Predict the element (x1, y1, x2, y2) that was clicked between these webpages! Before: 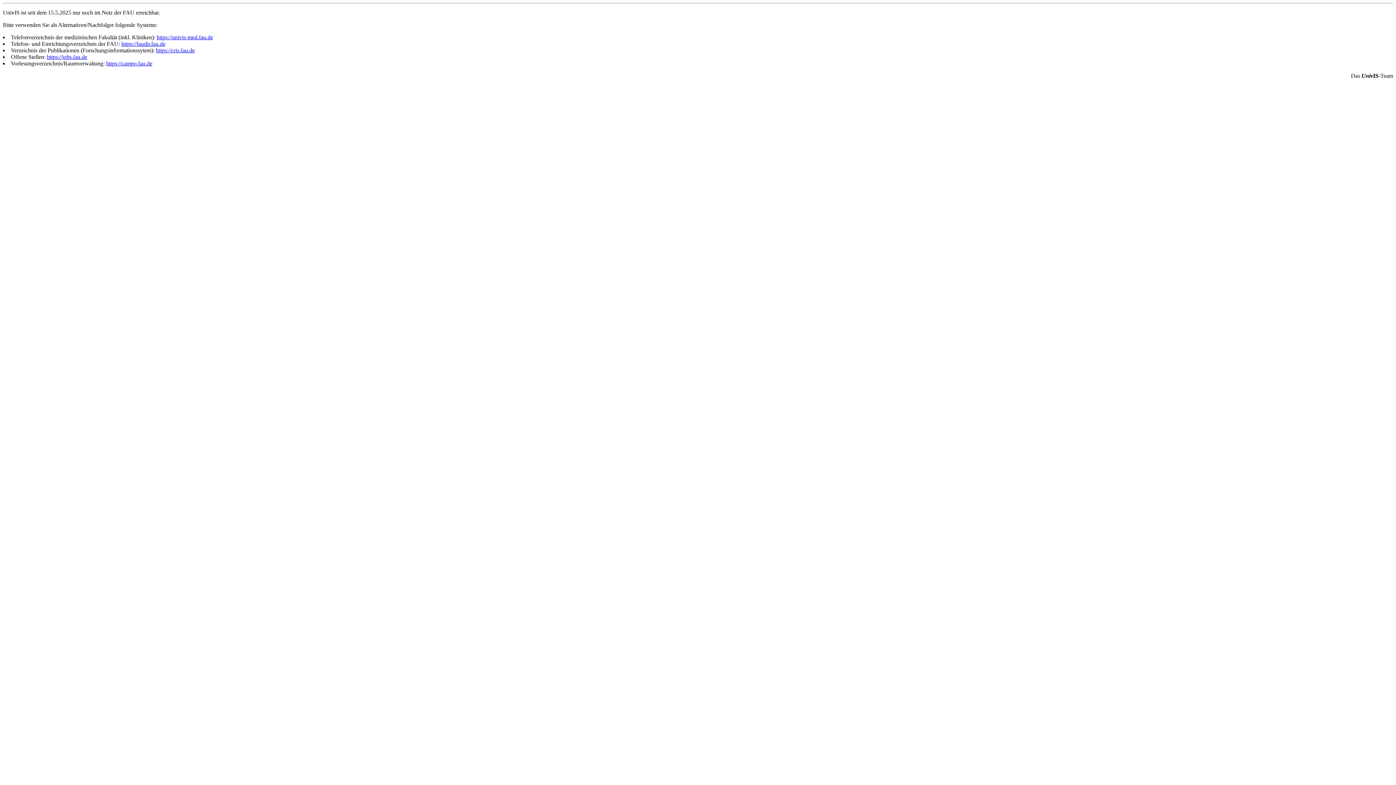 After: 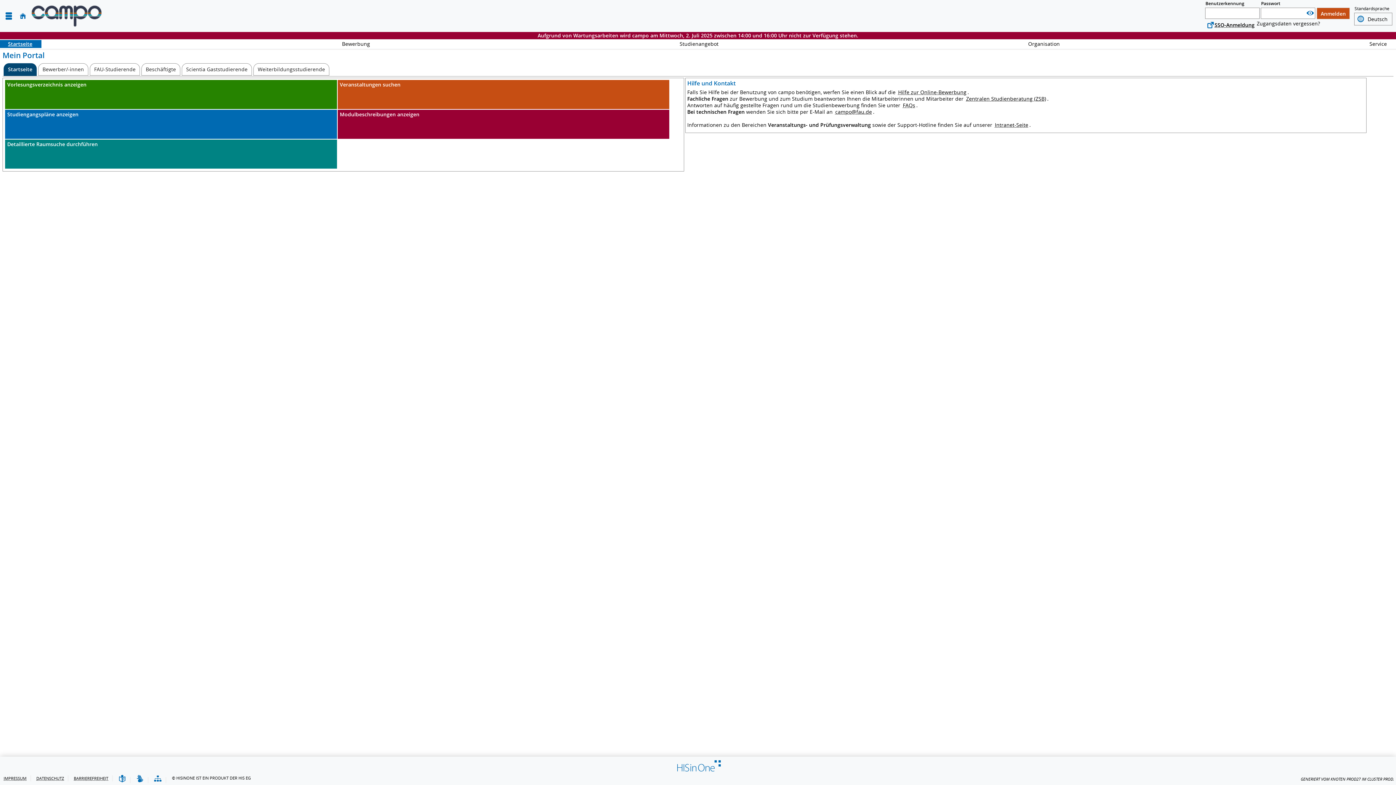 Action: label: https://campo.fau.de bbox: (106, 60, 152, 66)